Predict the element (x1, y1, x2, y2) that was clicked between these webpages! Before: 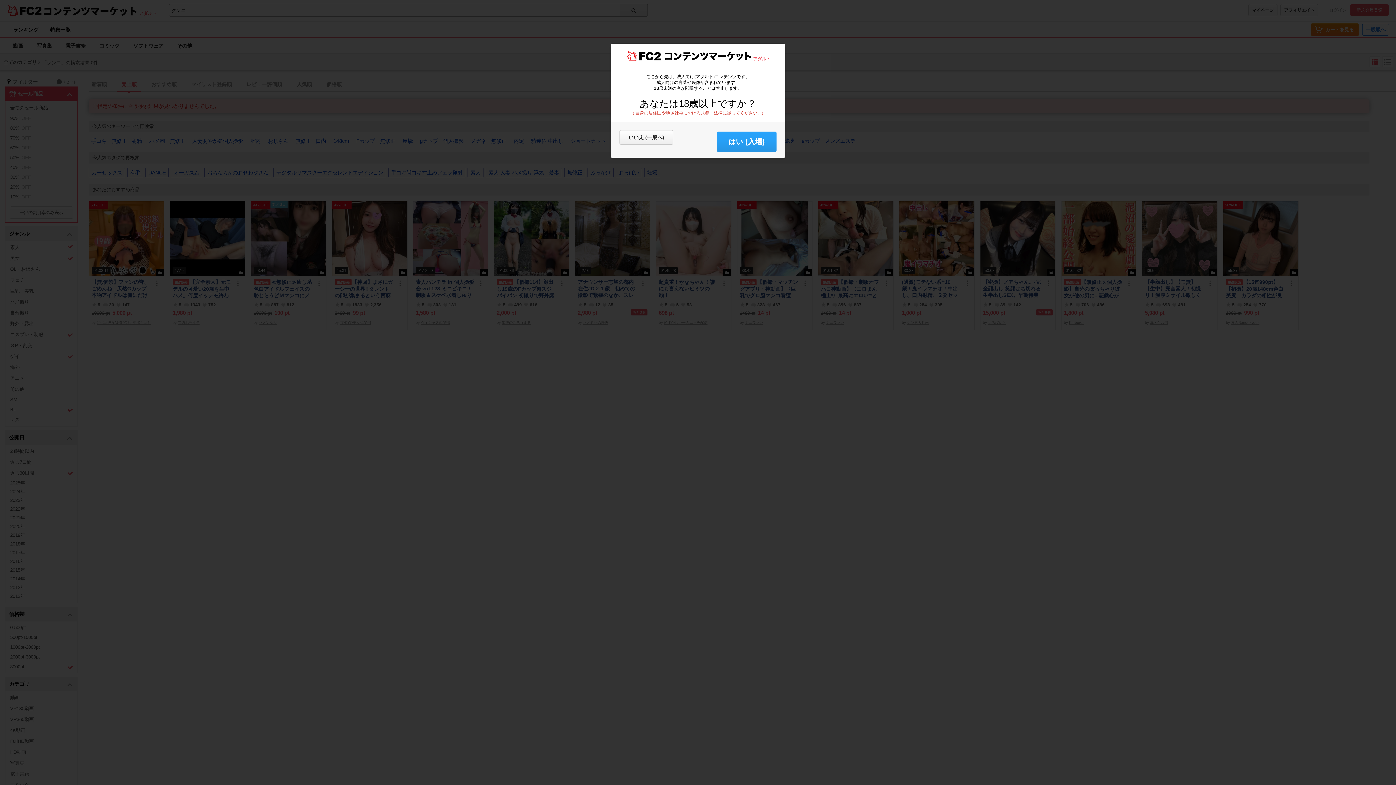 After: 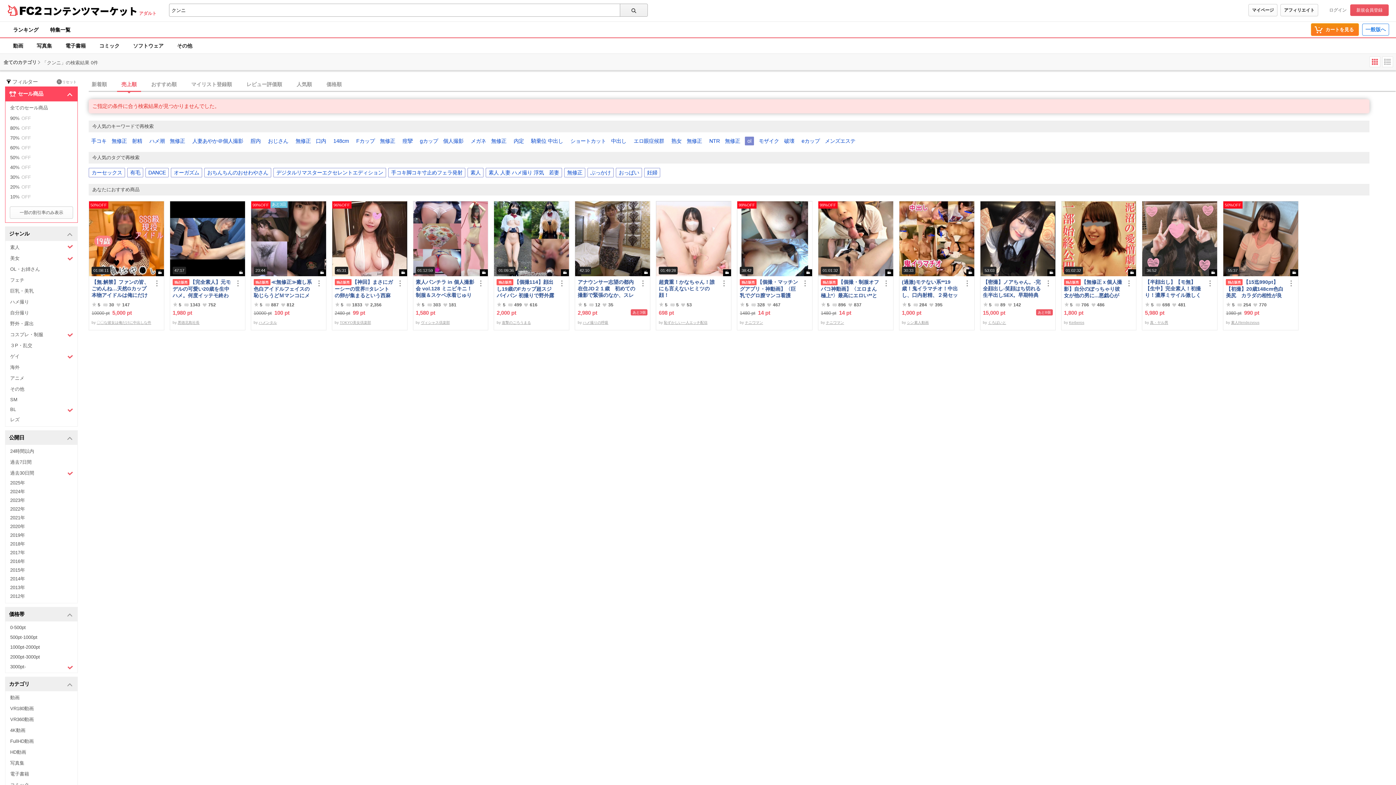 Action: label: はい (入場) bbox: (717, 131, 776, 152)